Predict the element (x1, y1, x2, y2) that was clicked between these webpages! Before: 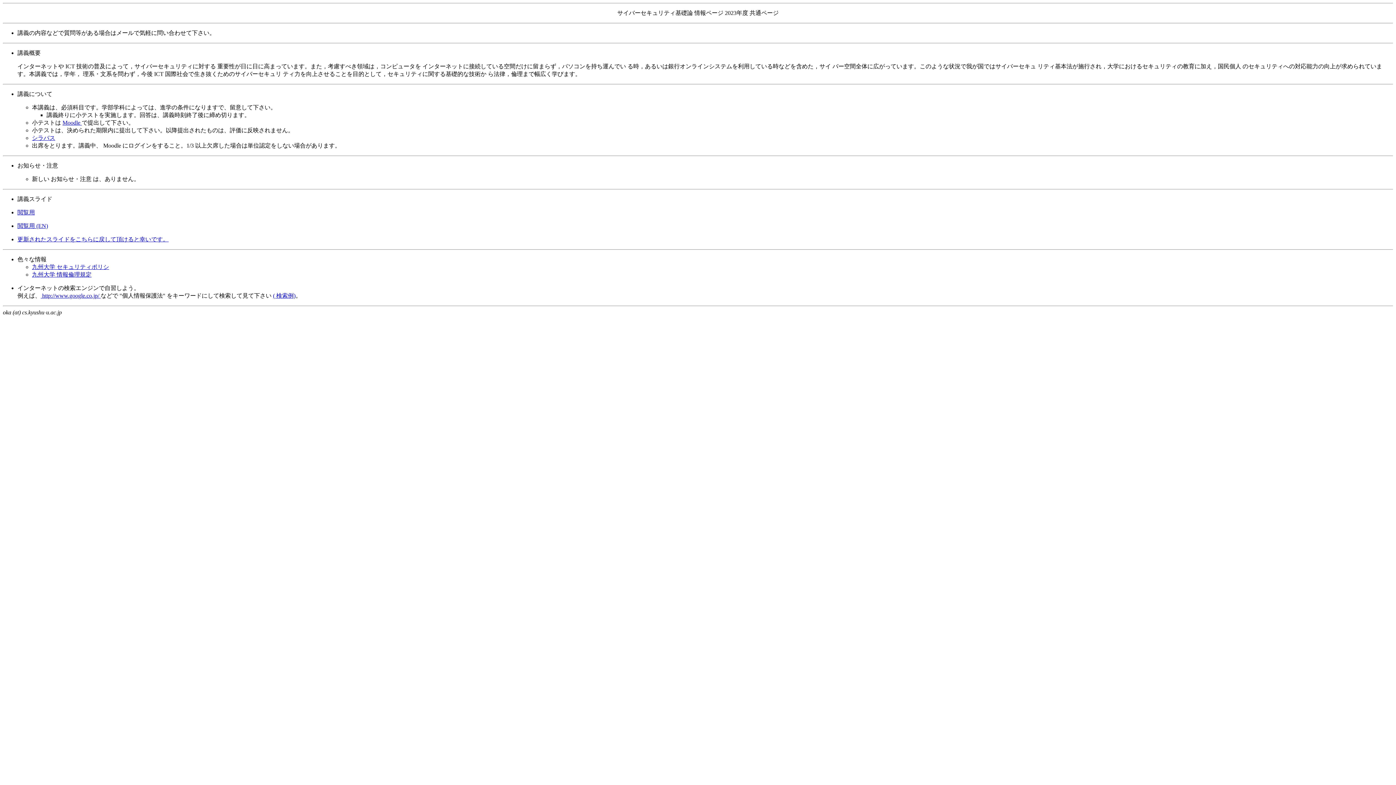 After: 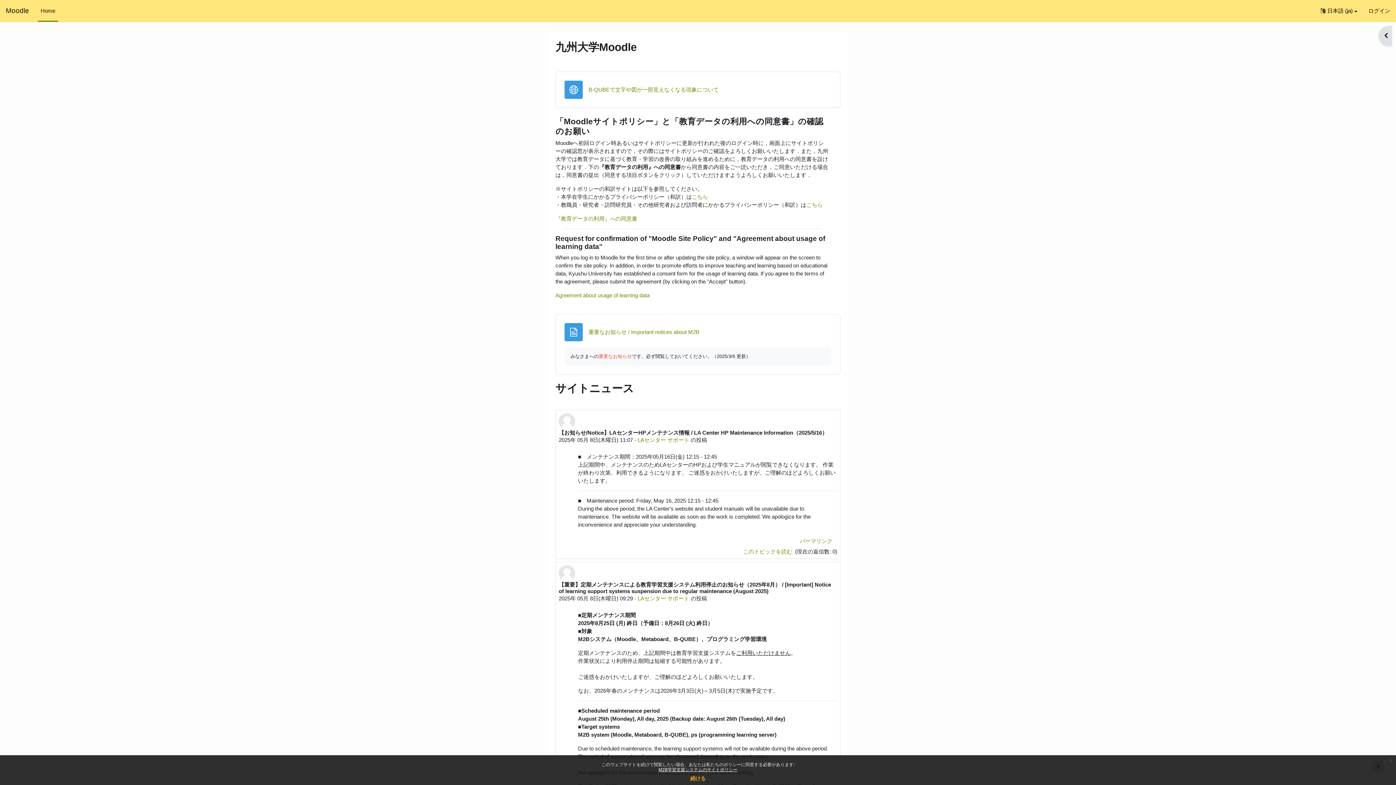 Action: bbox: (62, 119, 81, 125) label: Moodle 